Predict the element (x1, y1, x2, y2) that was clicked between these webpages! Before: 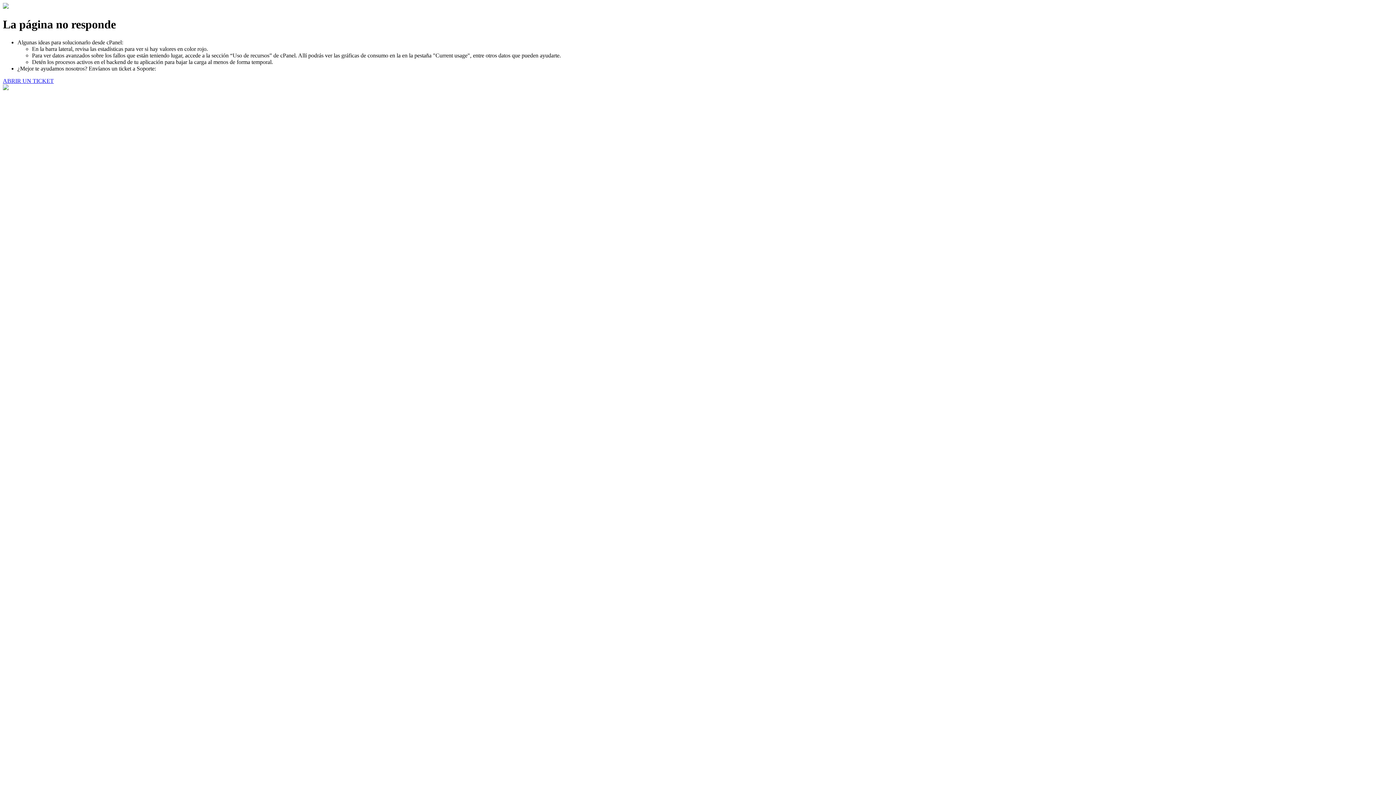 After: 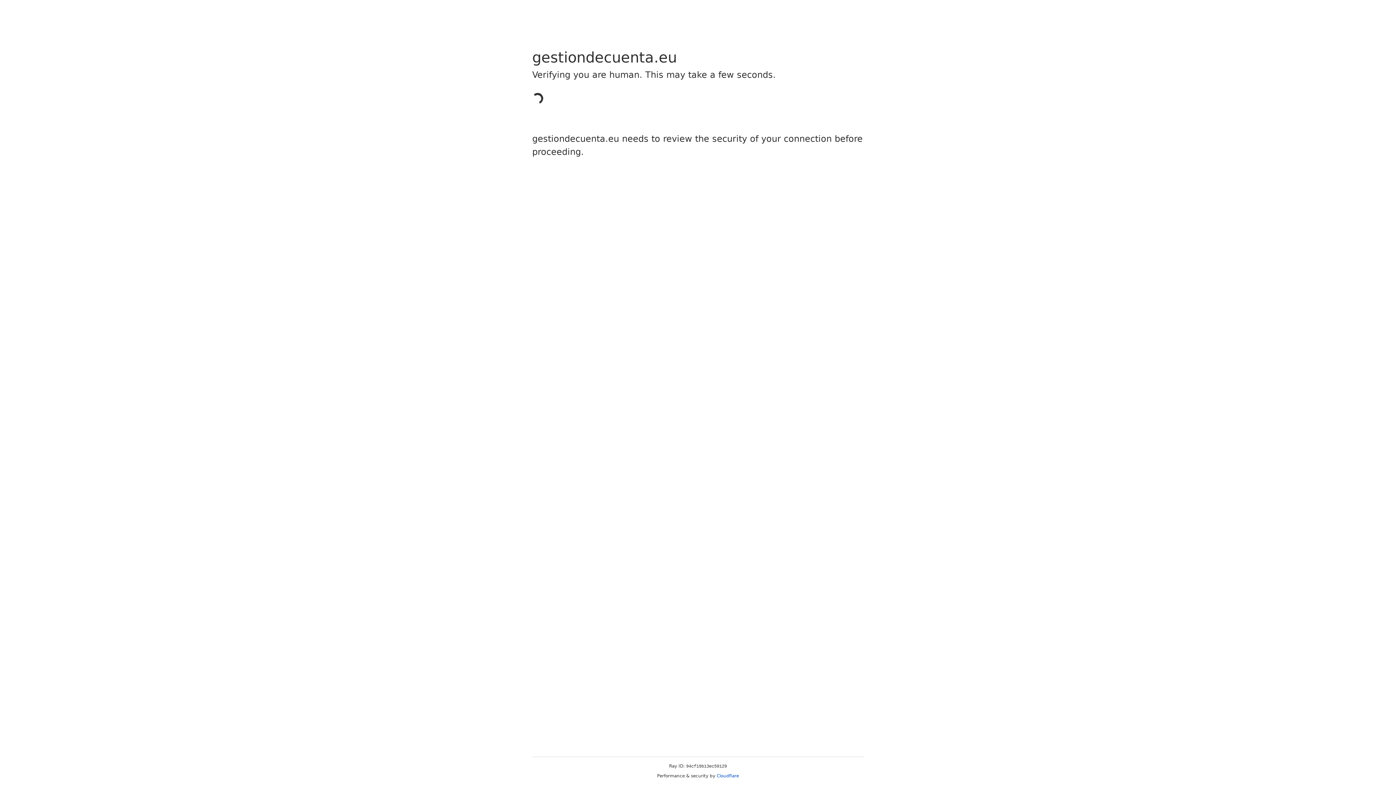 Action: label: ABRIR UN TICKET bbox: (2, 77, 53, 83)